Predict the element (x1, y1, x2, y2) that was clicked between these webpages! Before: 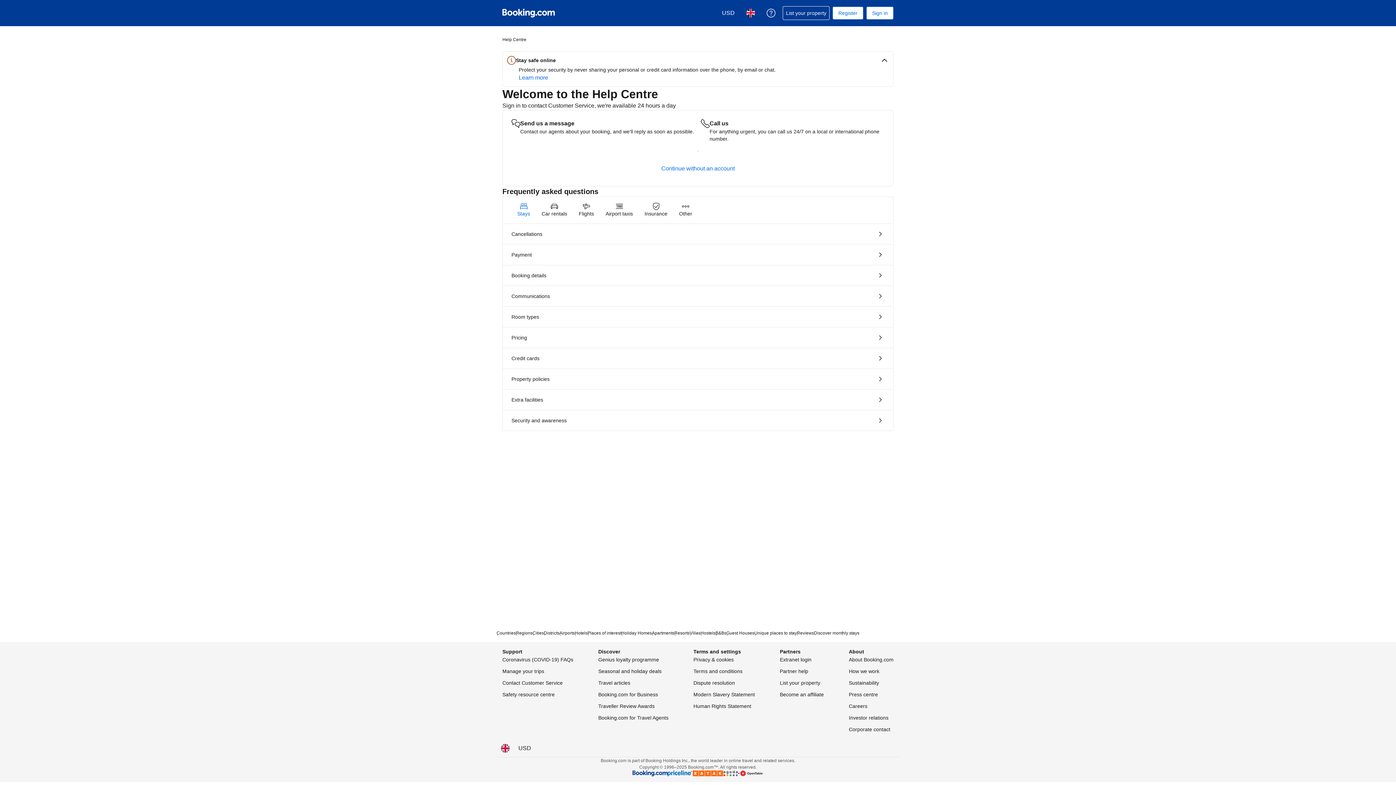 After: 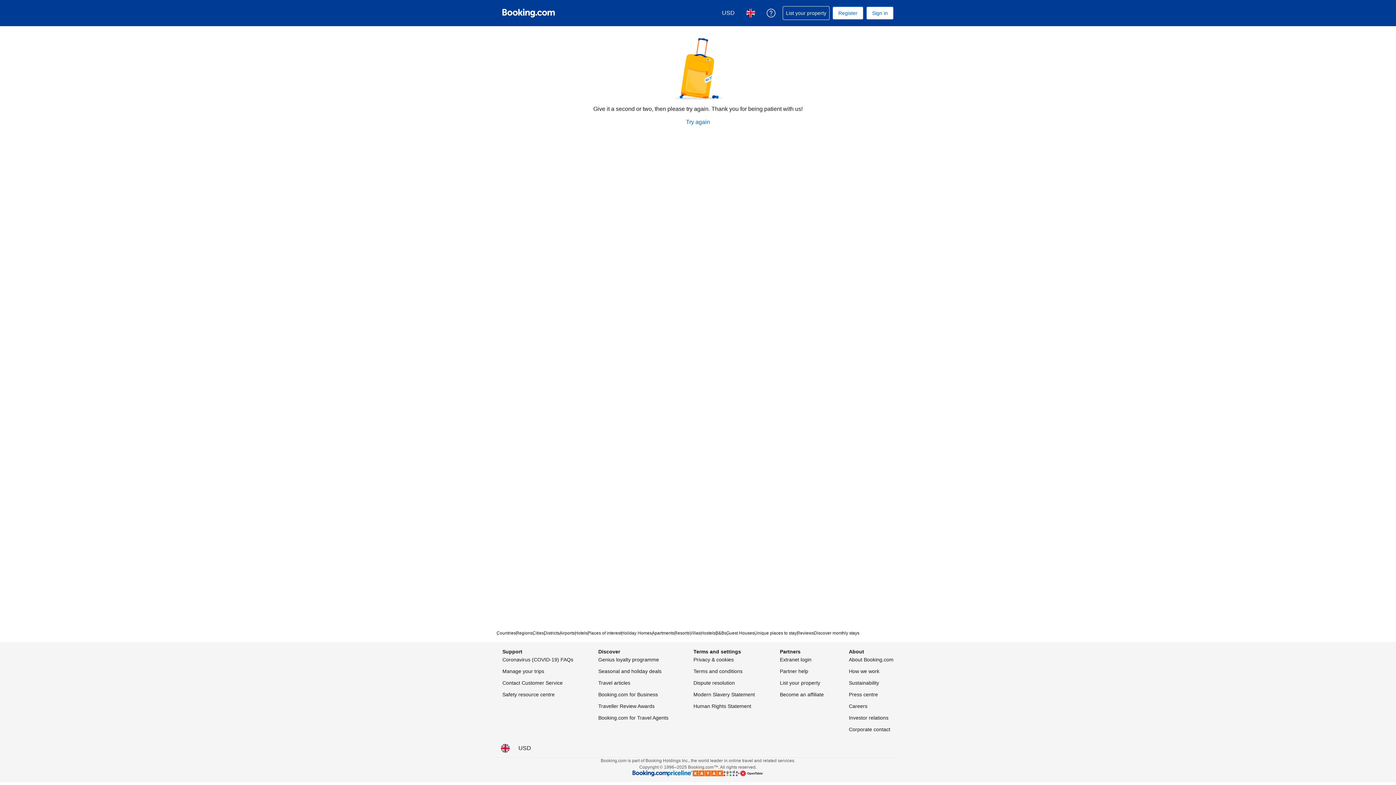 Action: label: Cancellations bbox: (502, 224, 893, 244)